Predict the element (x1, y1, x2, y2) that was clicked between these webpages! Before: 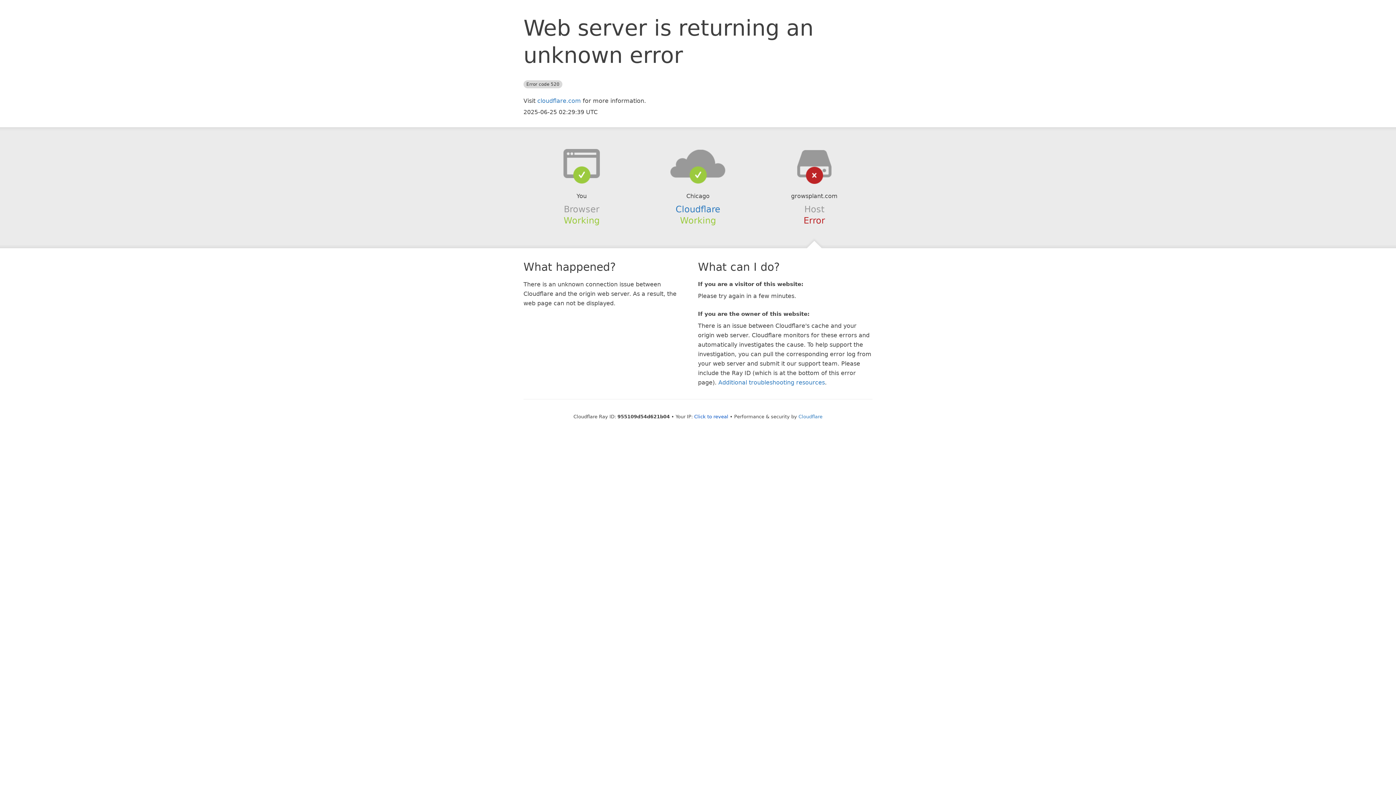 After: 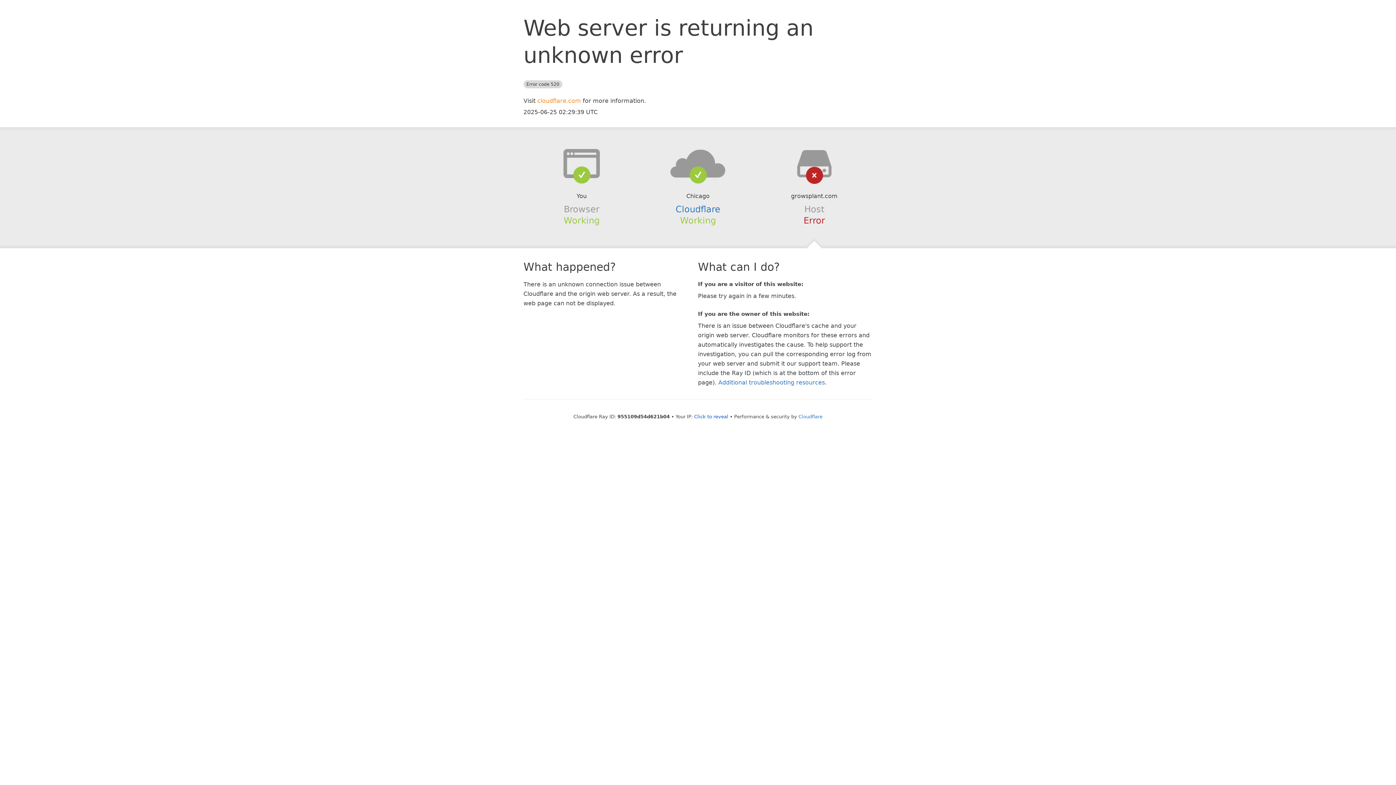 Action: bbox: (537, 97, 581, 104) label: cloudflare.com